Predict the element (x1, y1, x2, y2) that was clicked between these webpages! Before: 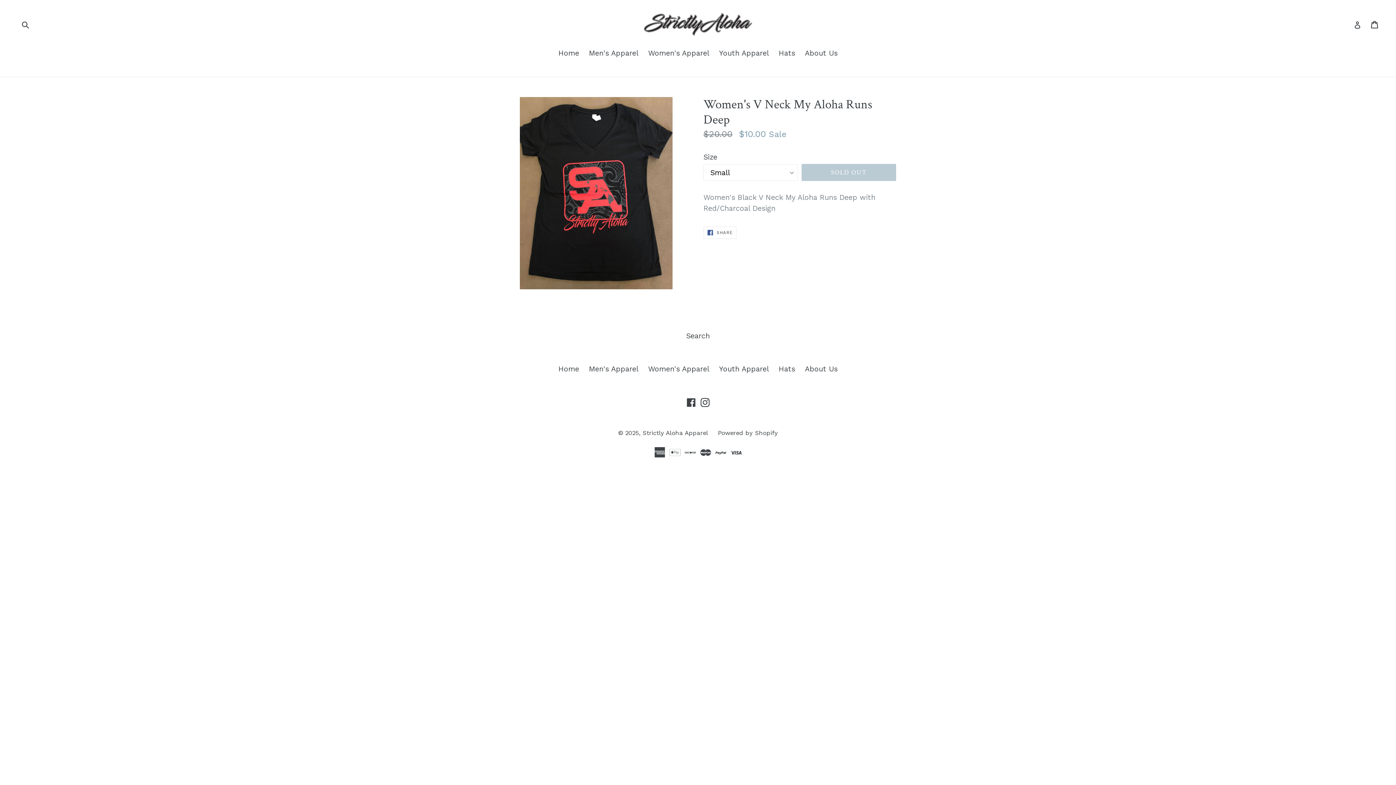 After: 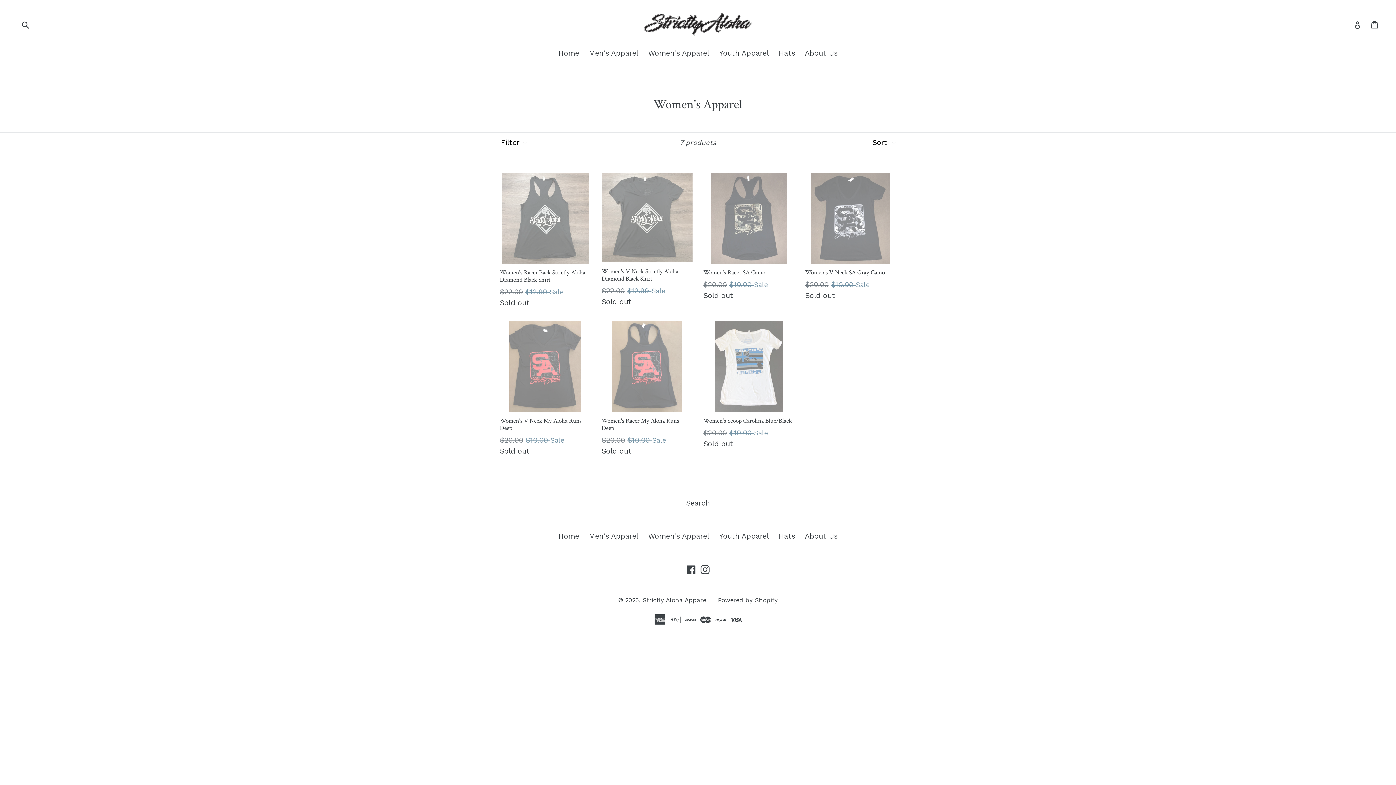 Action: bbox: (648, 364, 709, 373) label: Women's Apparel